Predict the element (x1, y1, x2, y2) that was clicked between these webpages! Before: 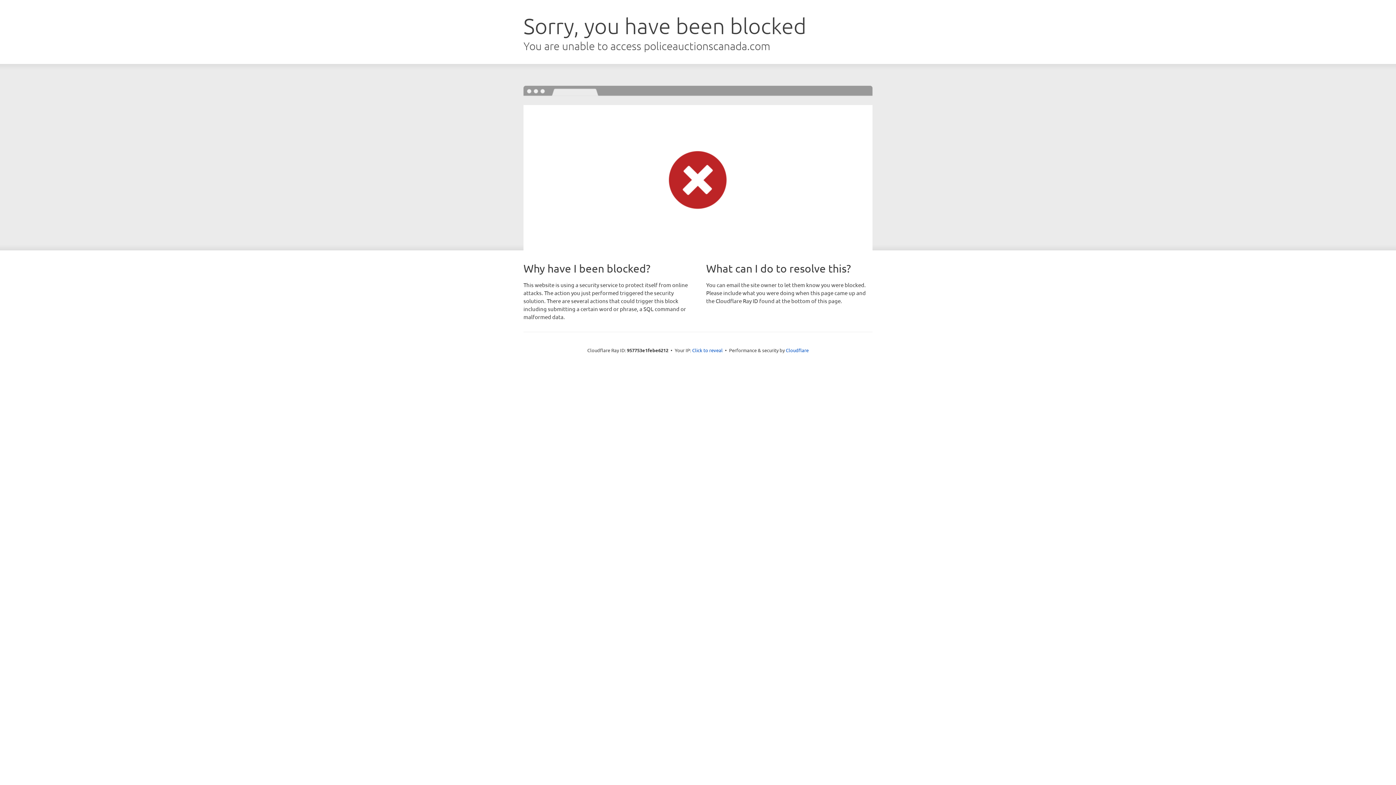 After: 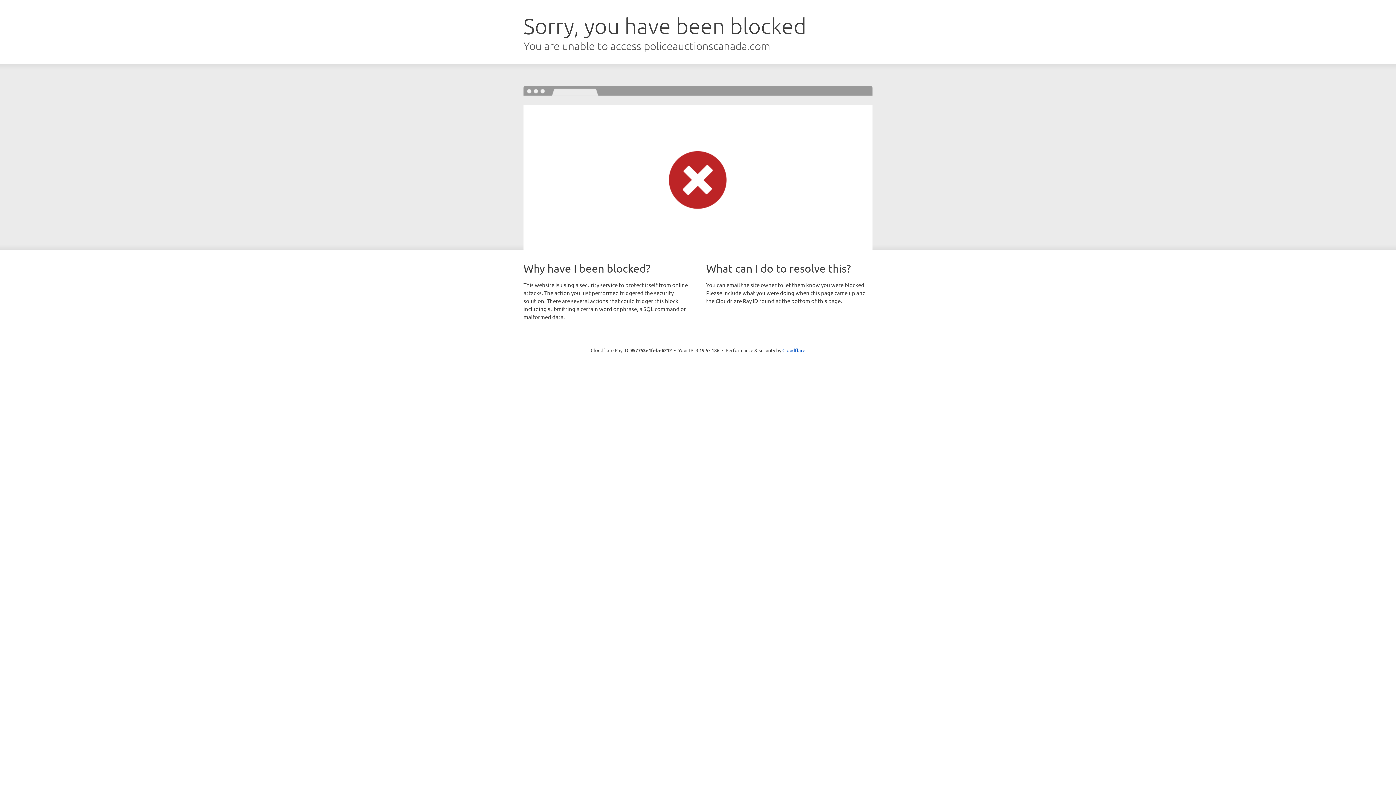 Action: bbox: (692, 346, 722, 353) label: Click to reveal